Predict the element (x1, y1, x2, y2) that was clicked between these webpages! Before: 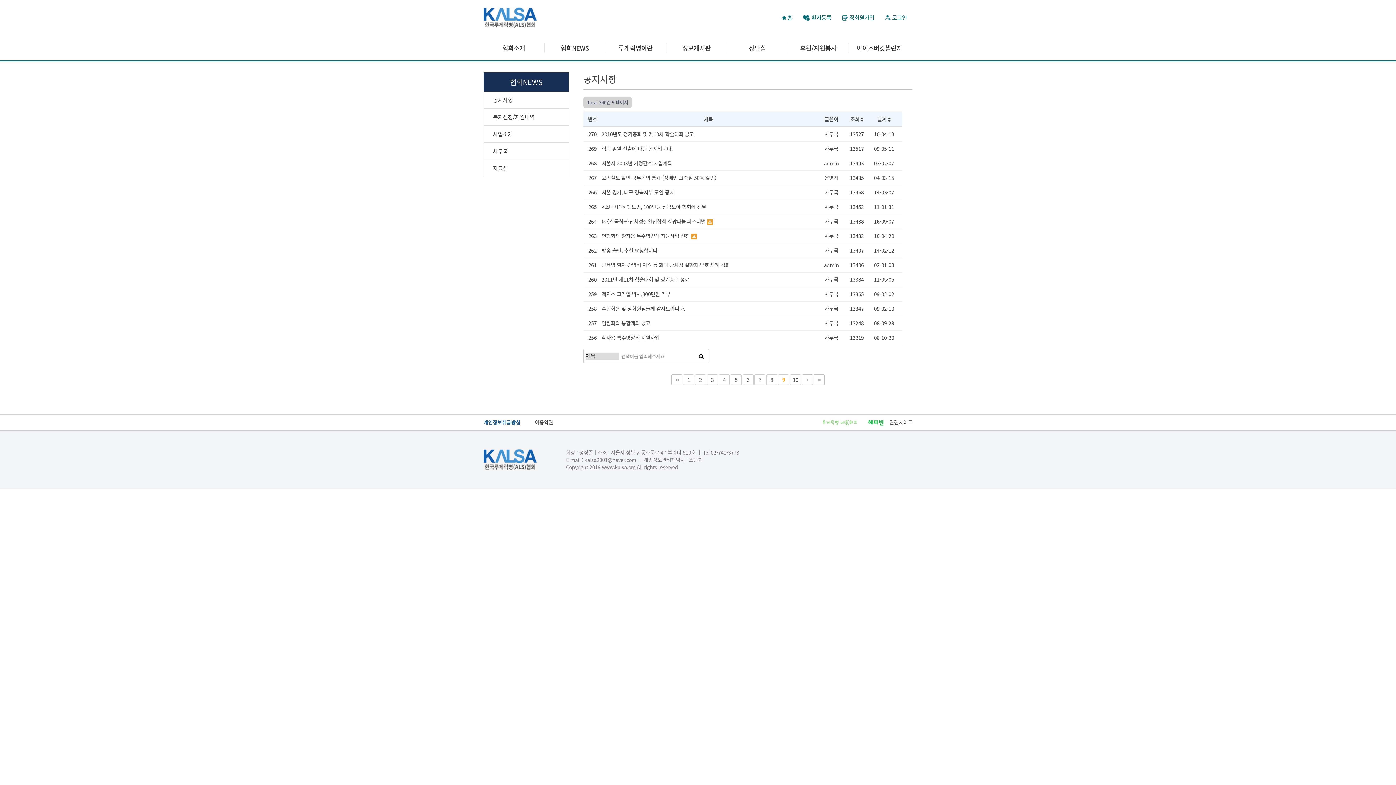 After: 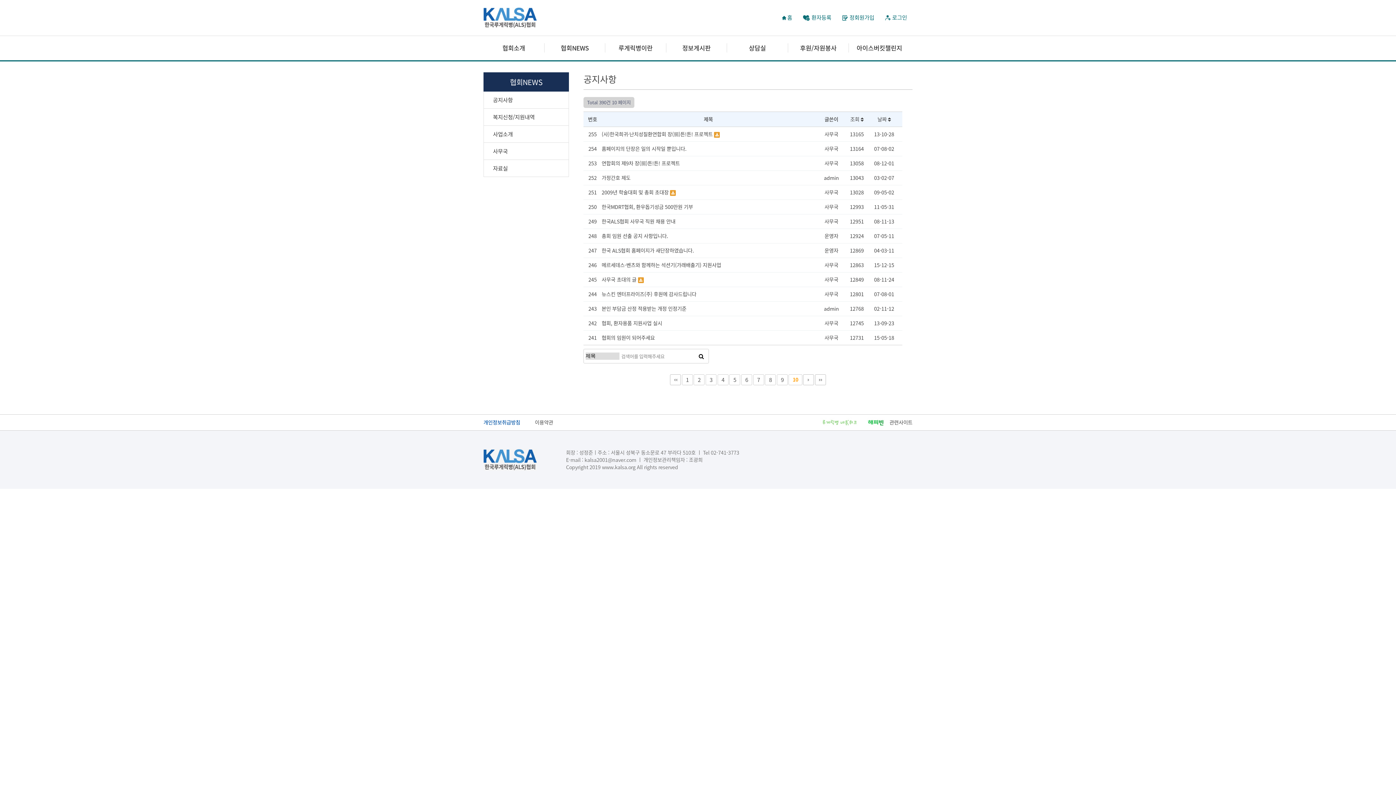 Action: label: 10
페이지 bbox: (790, 374, 801, 385)